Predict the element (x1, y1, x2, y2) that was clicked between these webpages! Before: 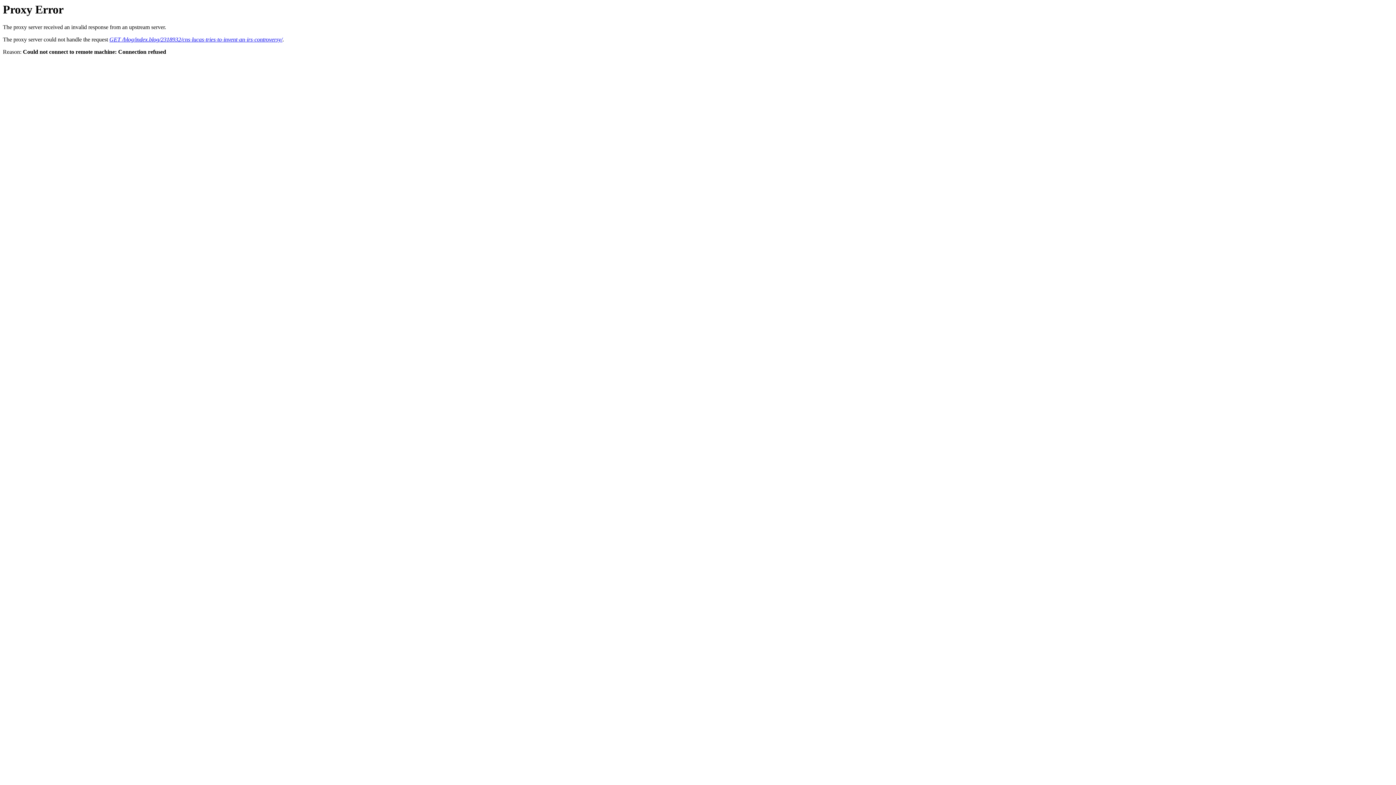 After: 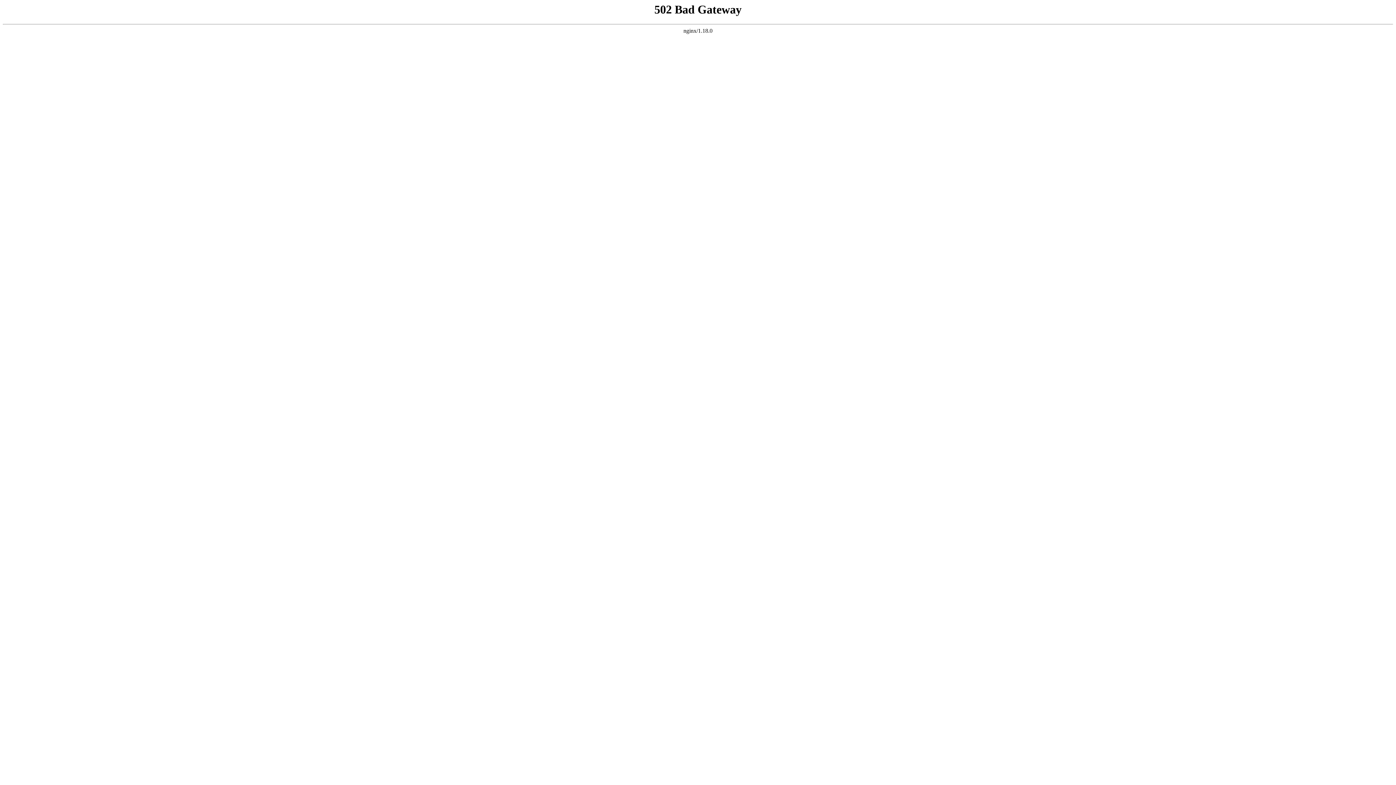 Action: bbox: (109, 36, 282, 42) label: GET /blog/index.blog/2318932/cns-lucas-tries-to-invent-an-irs-controversy/